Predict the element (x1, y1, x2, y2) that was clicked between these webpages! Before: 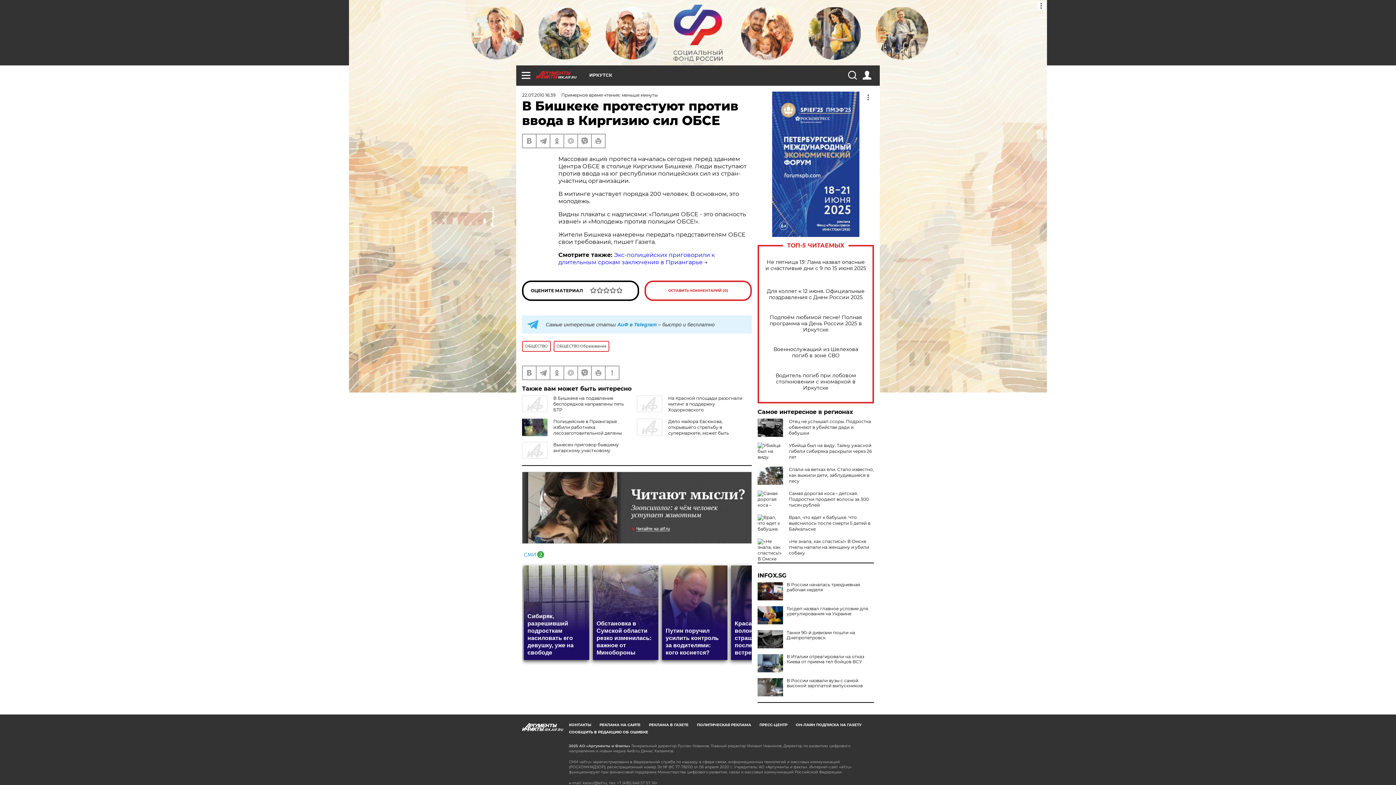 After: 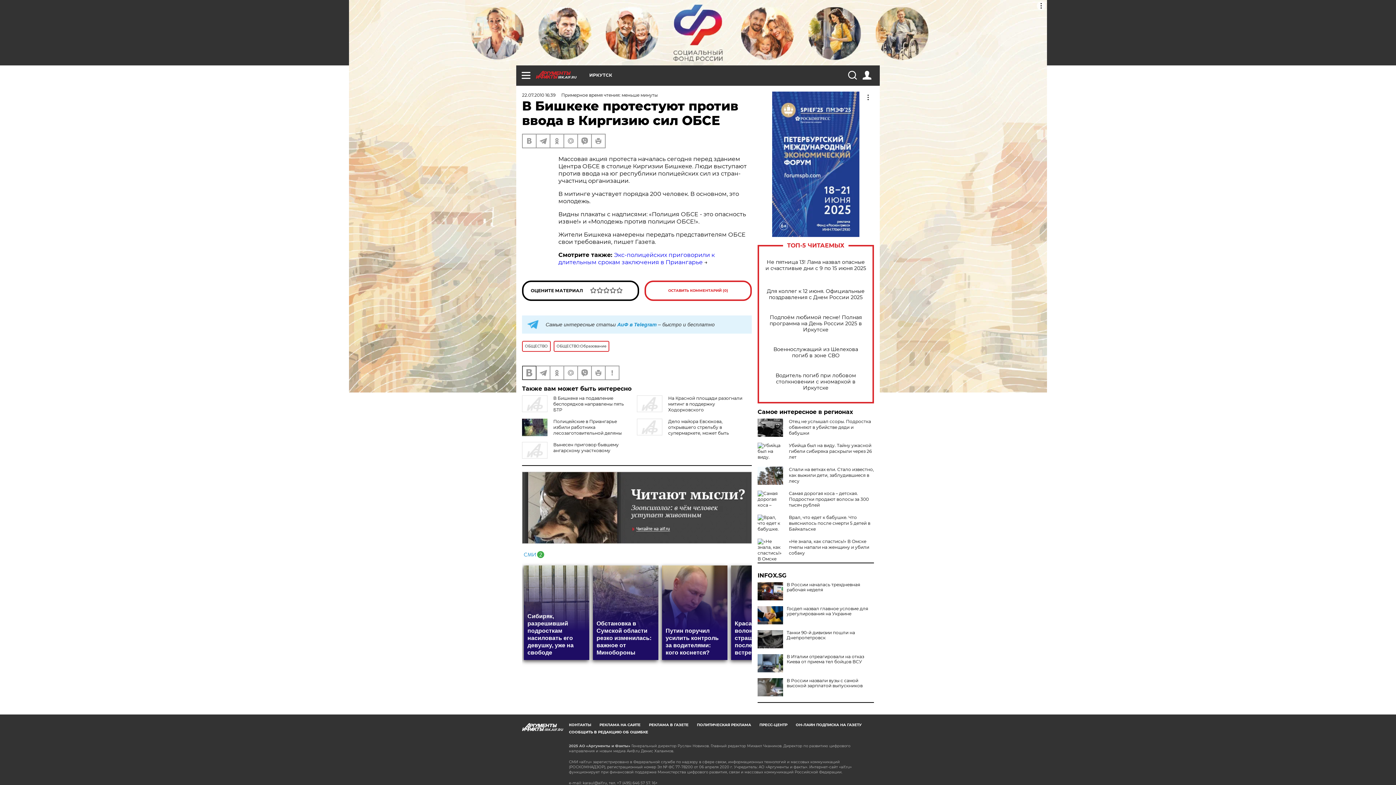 Action: bbox: (522, 366, 536, 379)